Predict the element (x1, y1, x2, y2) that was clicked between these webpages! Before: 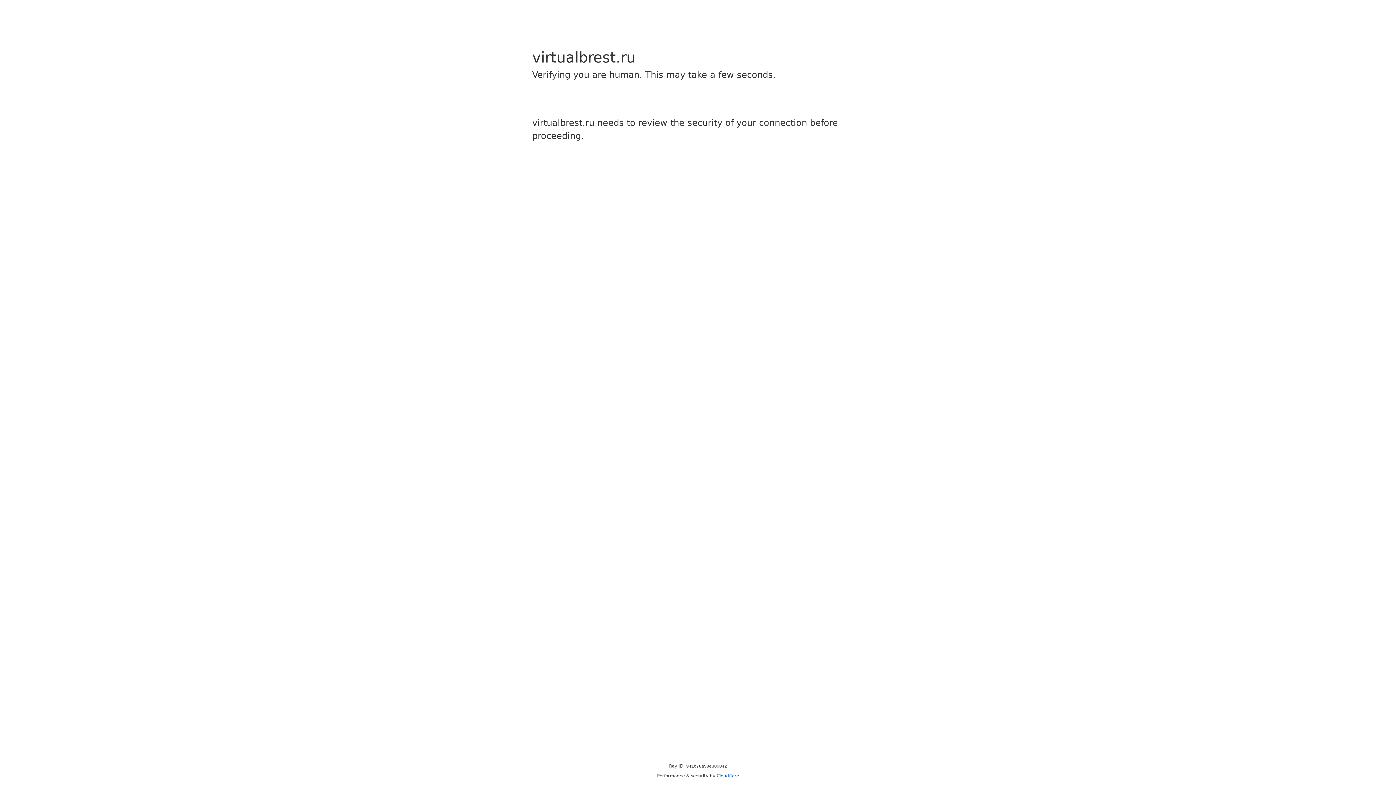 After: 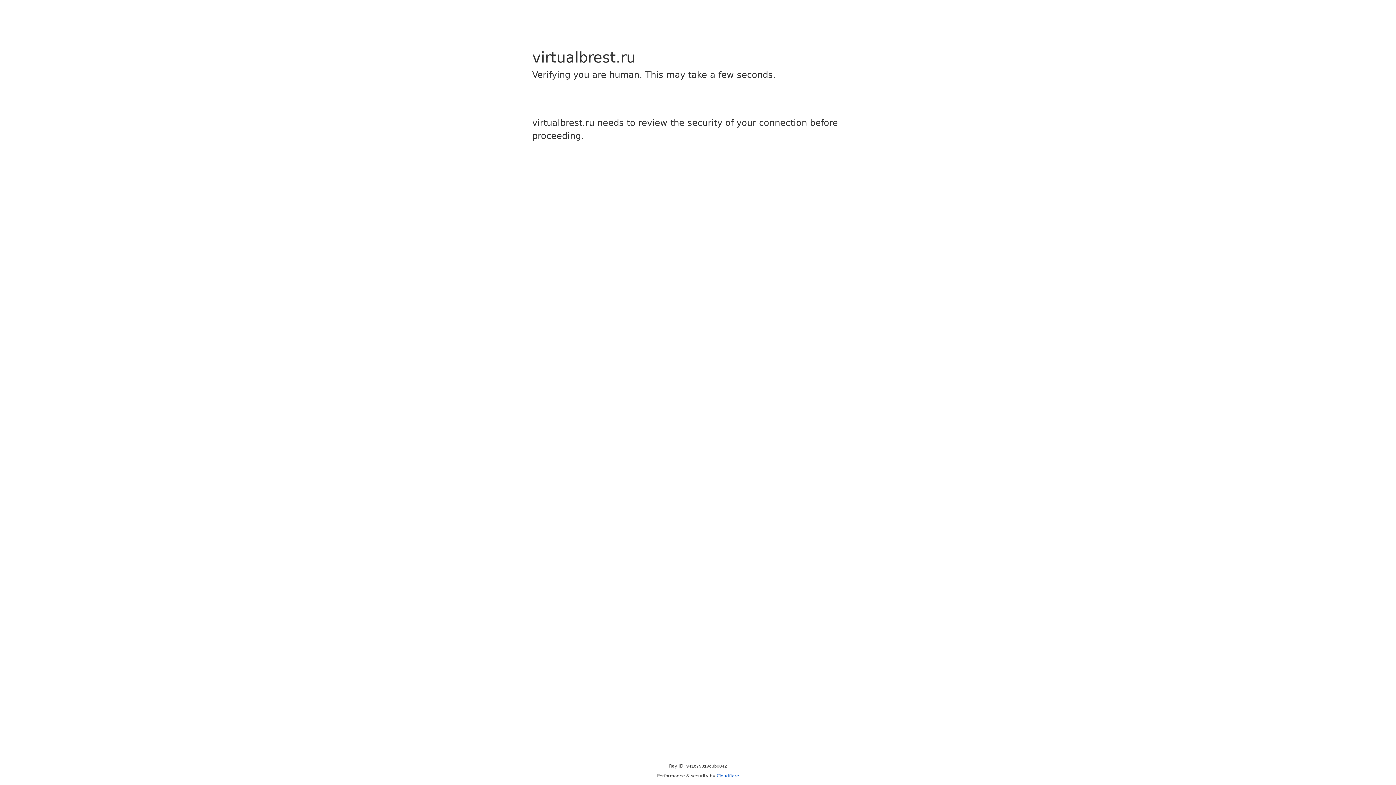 Action: label: Cloudflare bbox: (716, 773, 739, 778)